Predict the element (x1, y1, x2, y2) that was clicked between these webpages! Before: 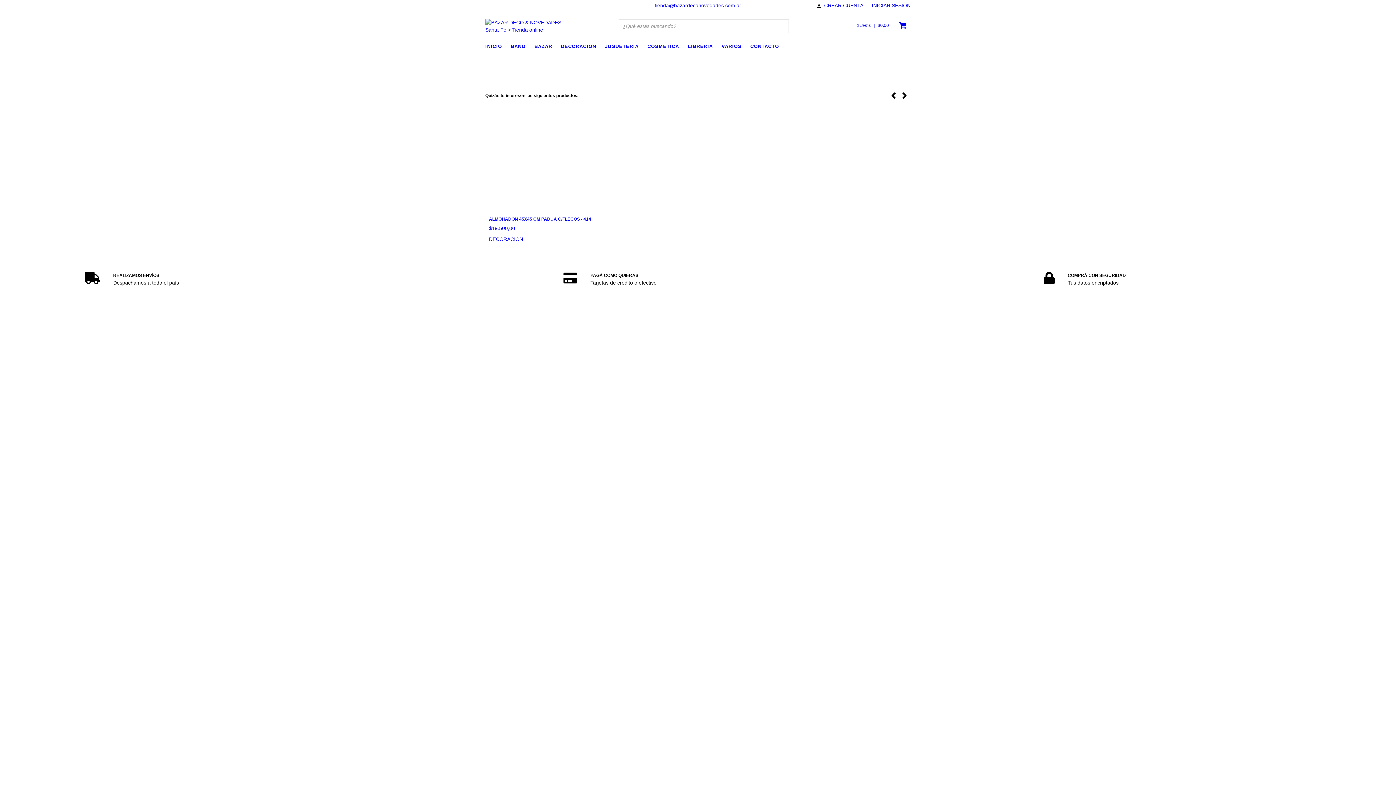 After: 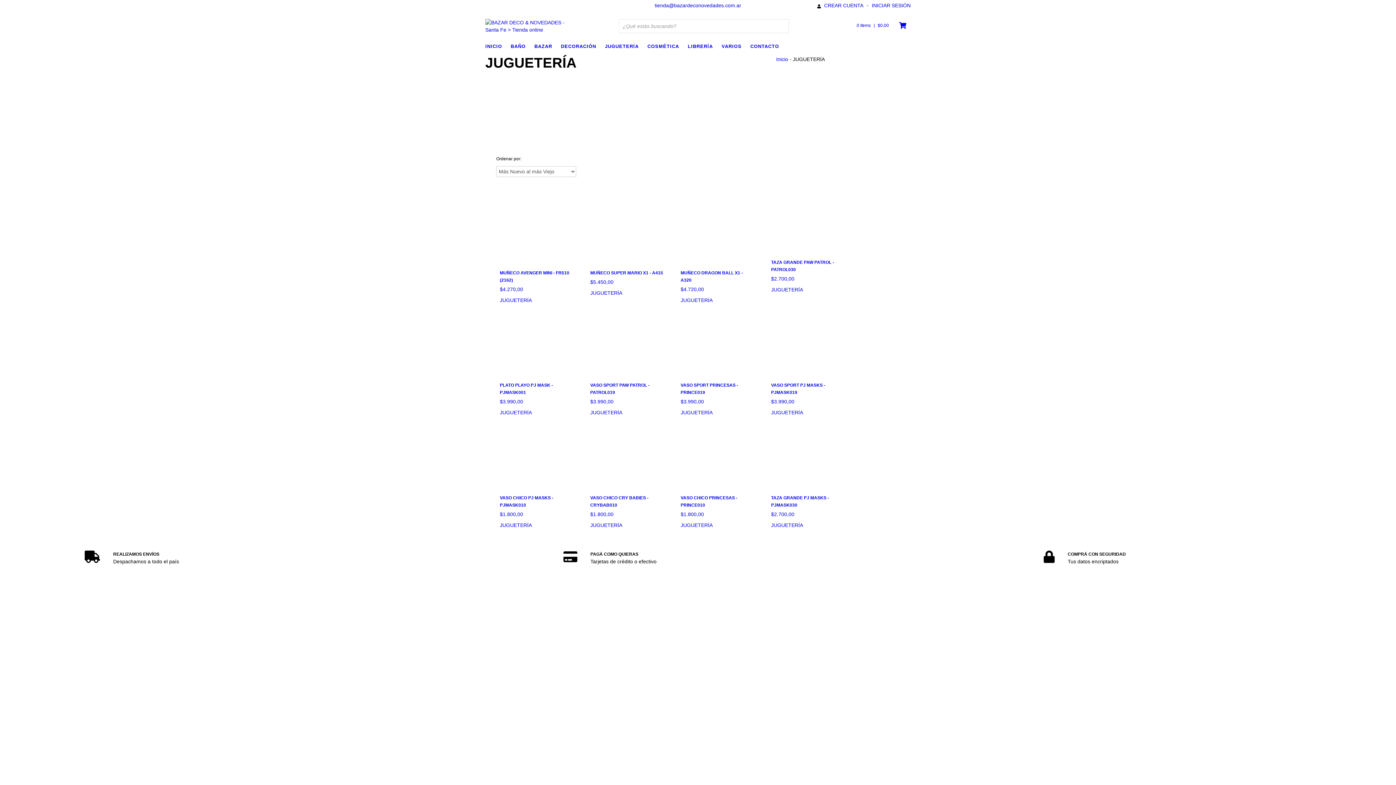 Action: label: JUGUETERÍA bbox: (605, 41, 646, 51)